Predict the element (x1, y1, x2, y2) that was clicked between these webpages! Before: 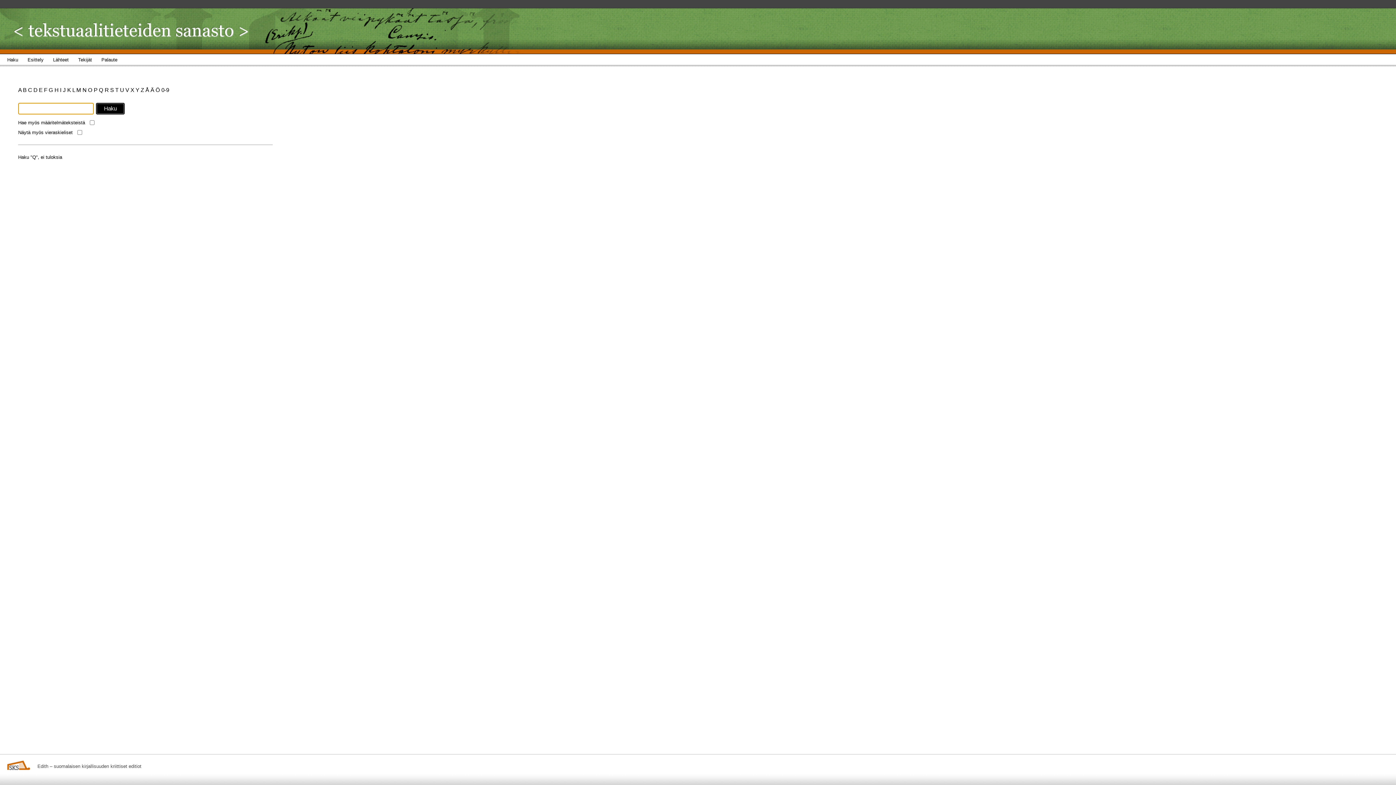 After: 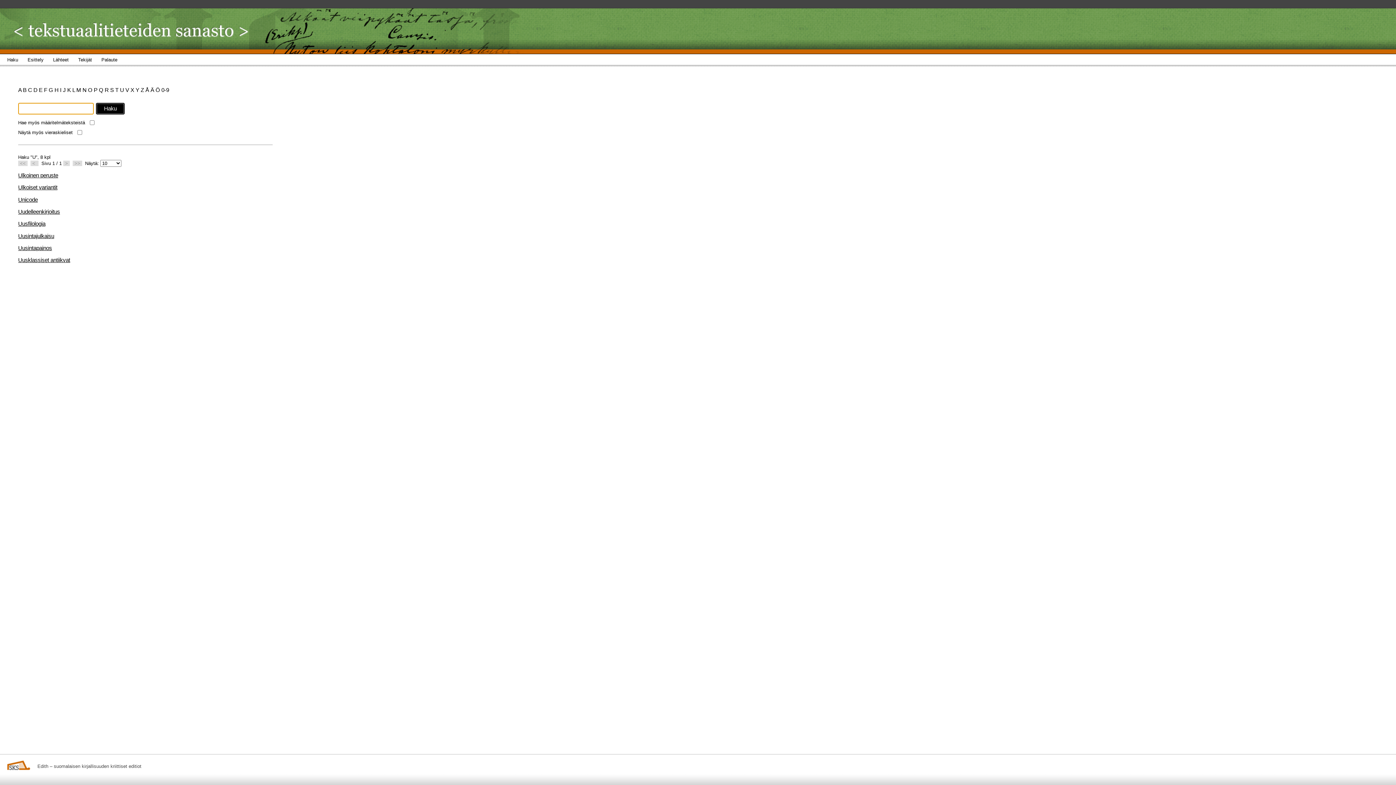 Action: label: U  bbox: (120, 86, 125, 93)